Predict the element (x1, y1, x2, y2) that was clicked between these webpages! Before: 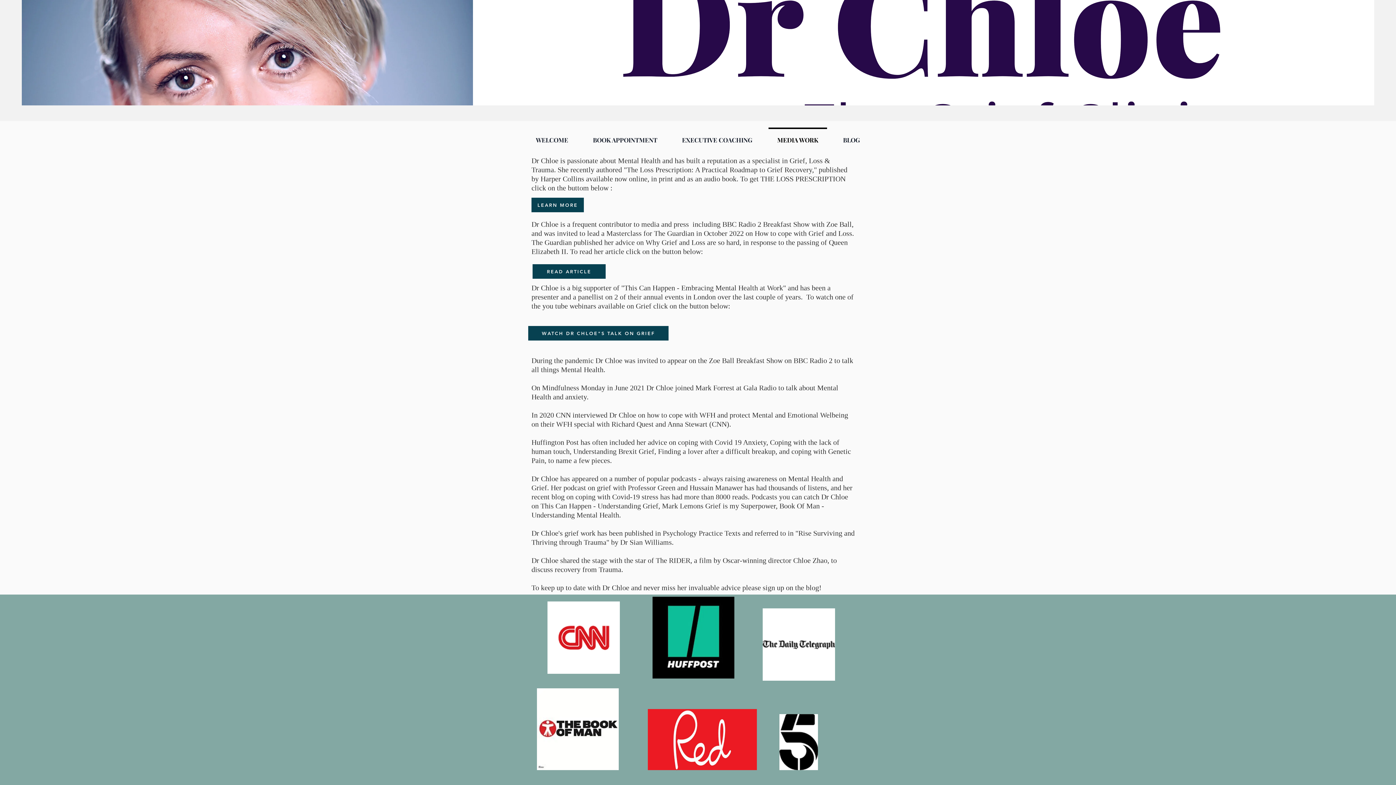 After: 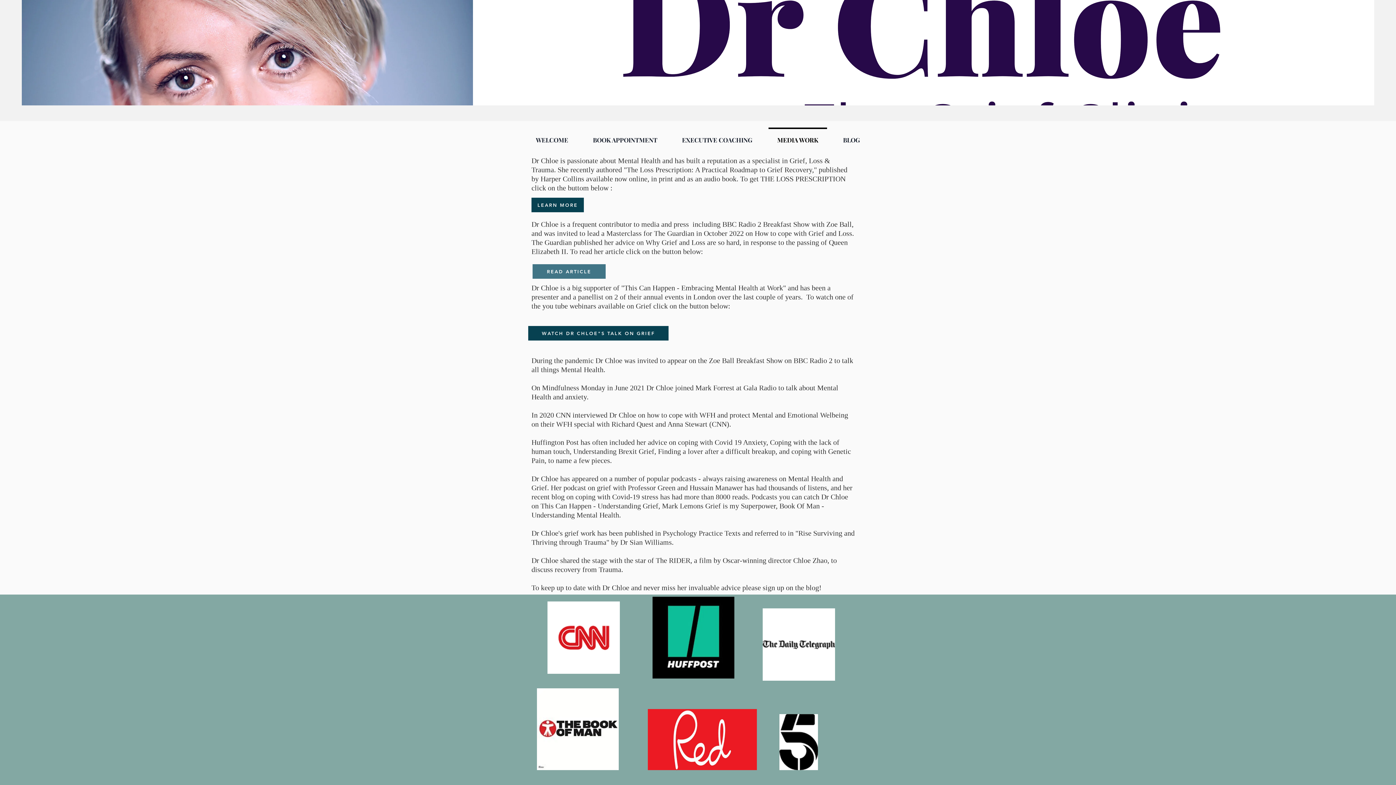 Action: label: READ ARTICLE bbox: (532, 264, 605, 278)